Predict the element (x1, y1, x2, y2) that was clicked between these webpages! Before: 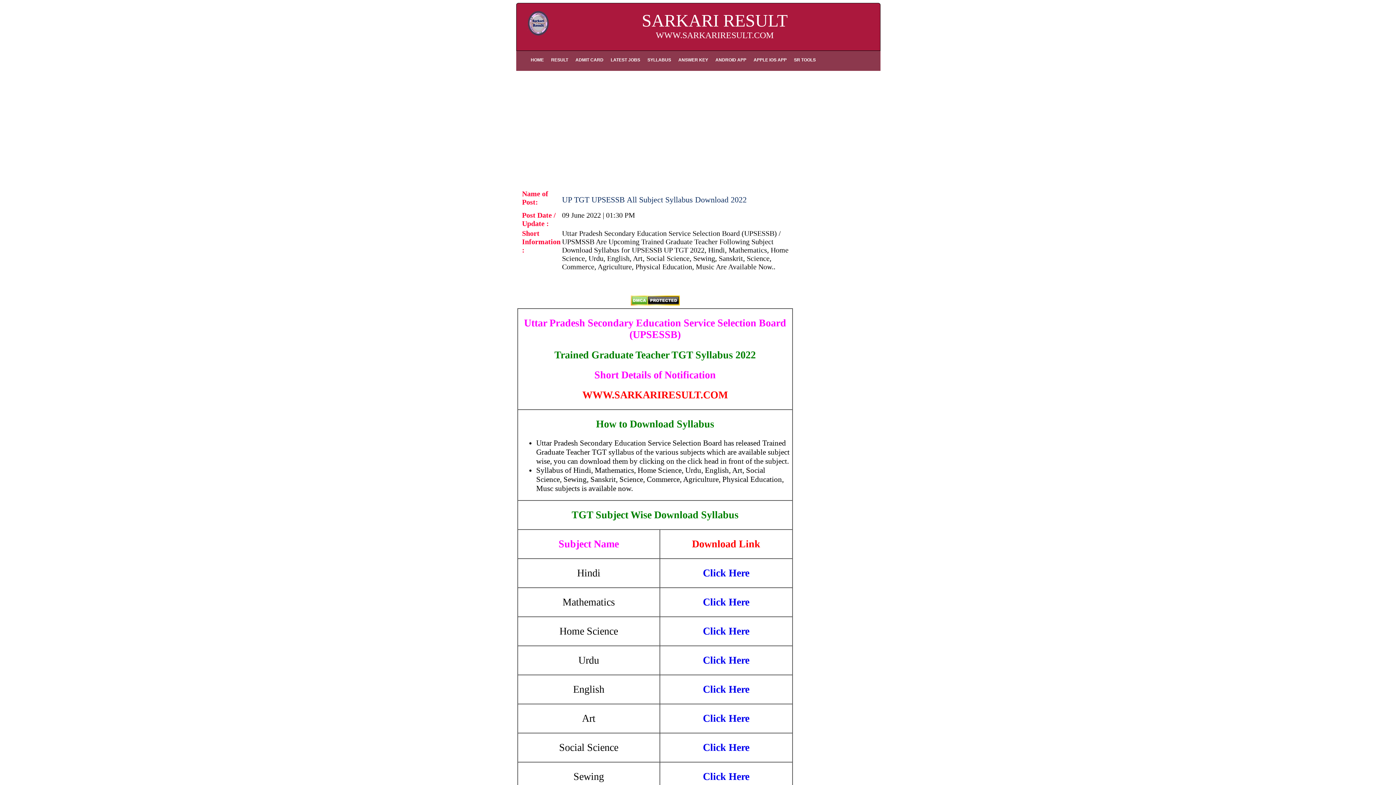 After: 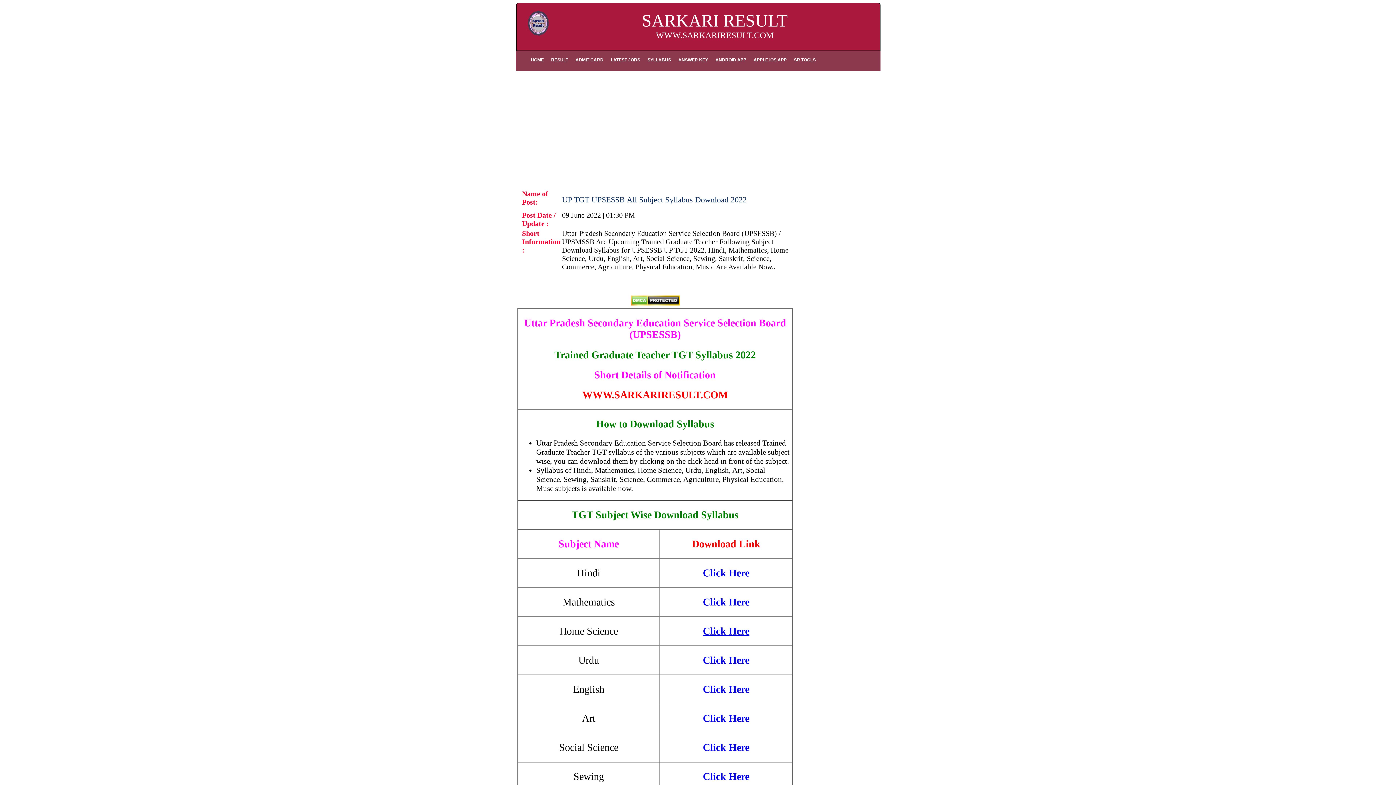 Action: label: Click Here bbox: (703, 625, 749, 637)